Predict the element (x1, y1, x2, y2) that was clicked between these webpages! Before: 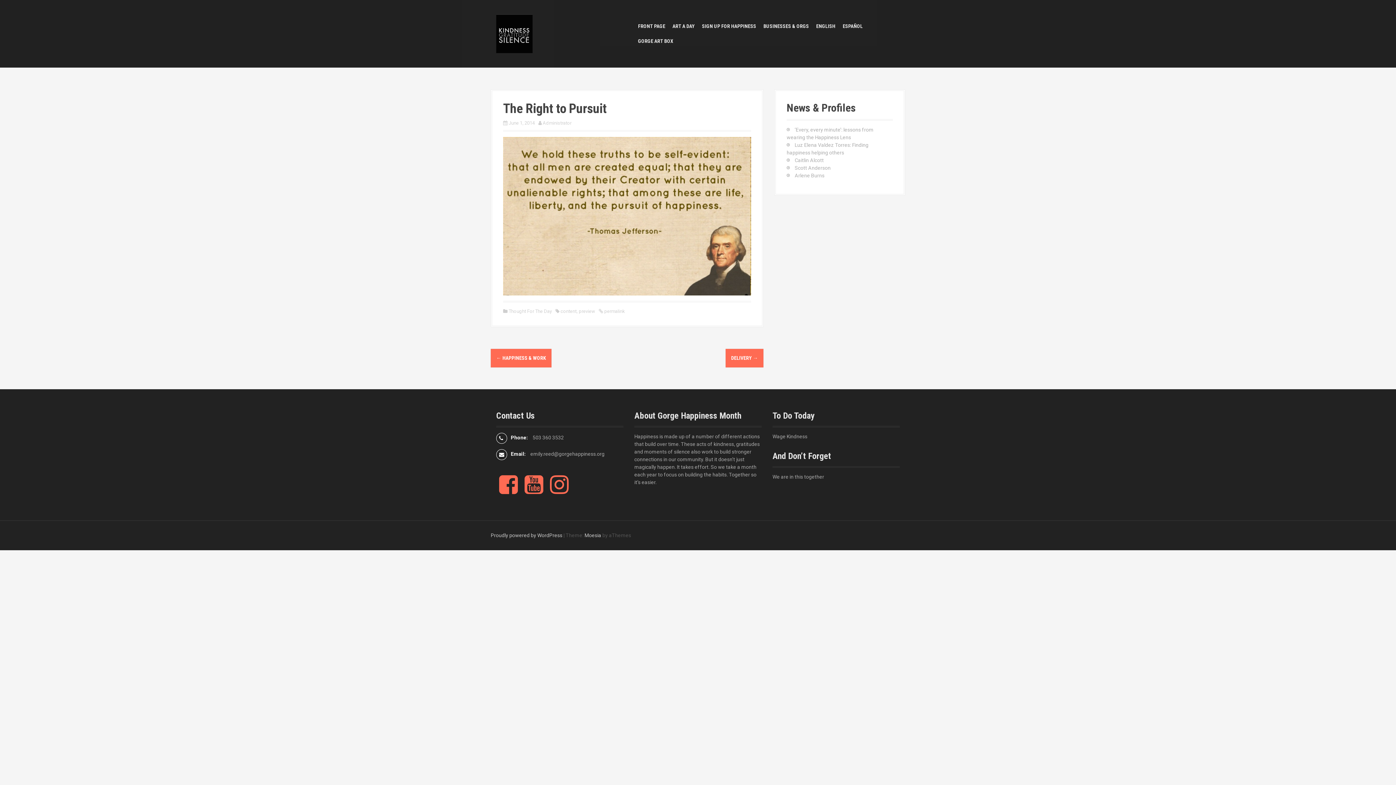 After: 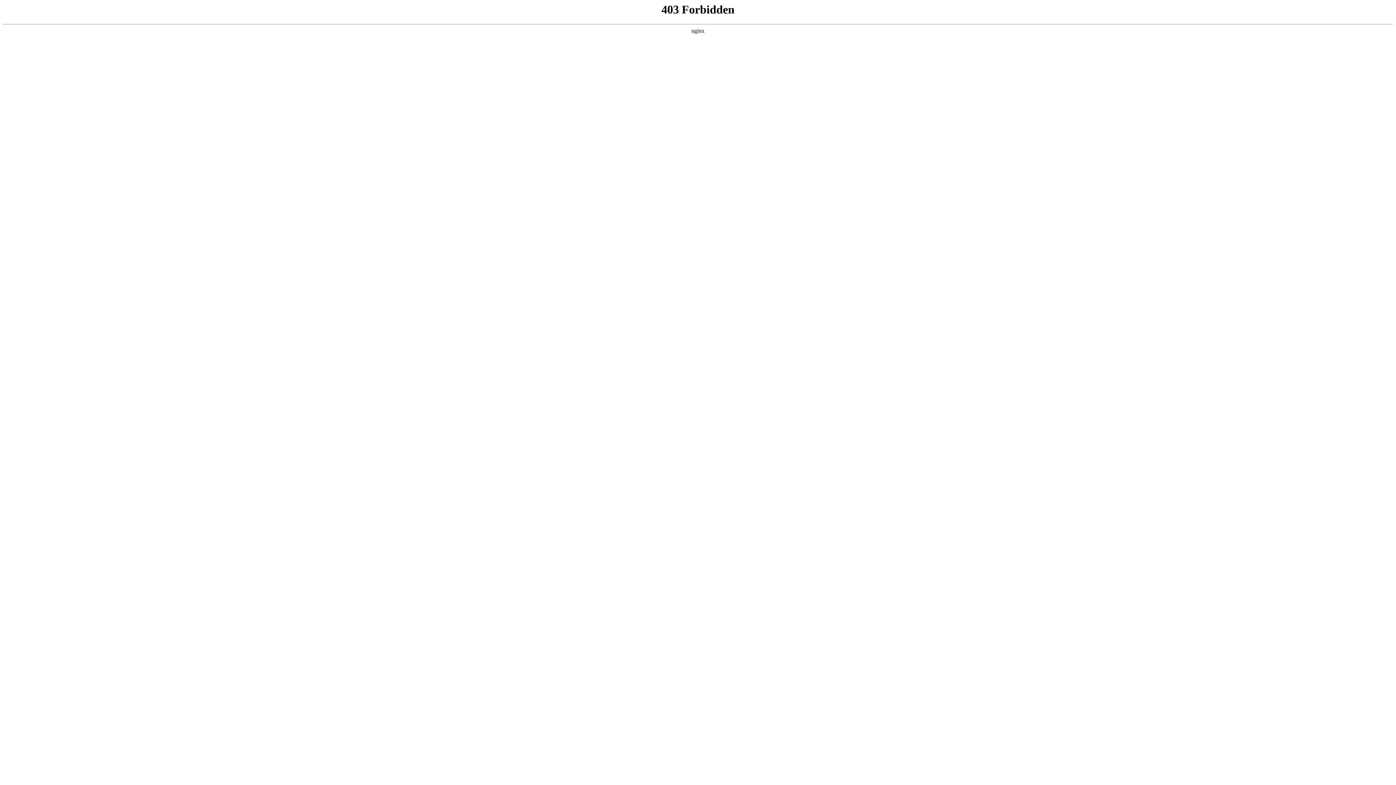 Action: label: Proudly powered by WordPress bbox: (490, 532, 562, 538)